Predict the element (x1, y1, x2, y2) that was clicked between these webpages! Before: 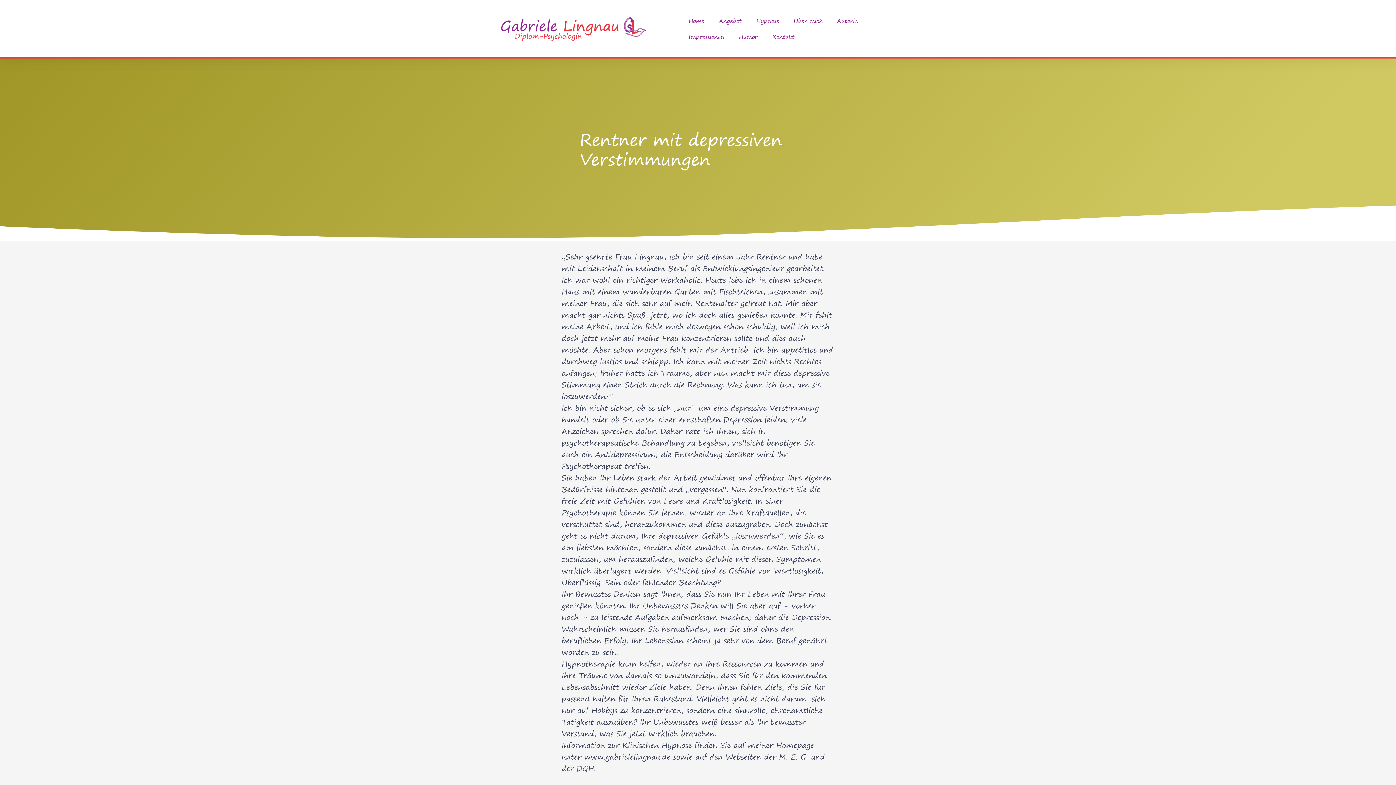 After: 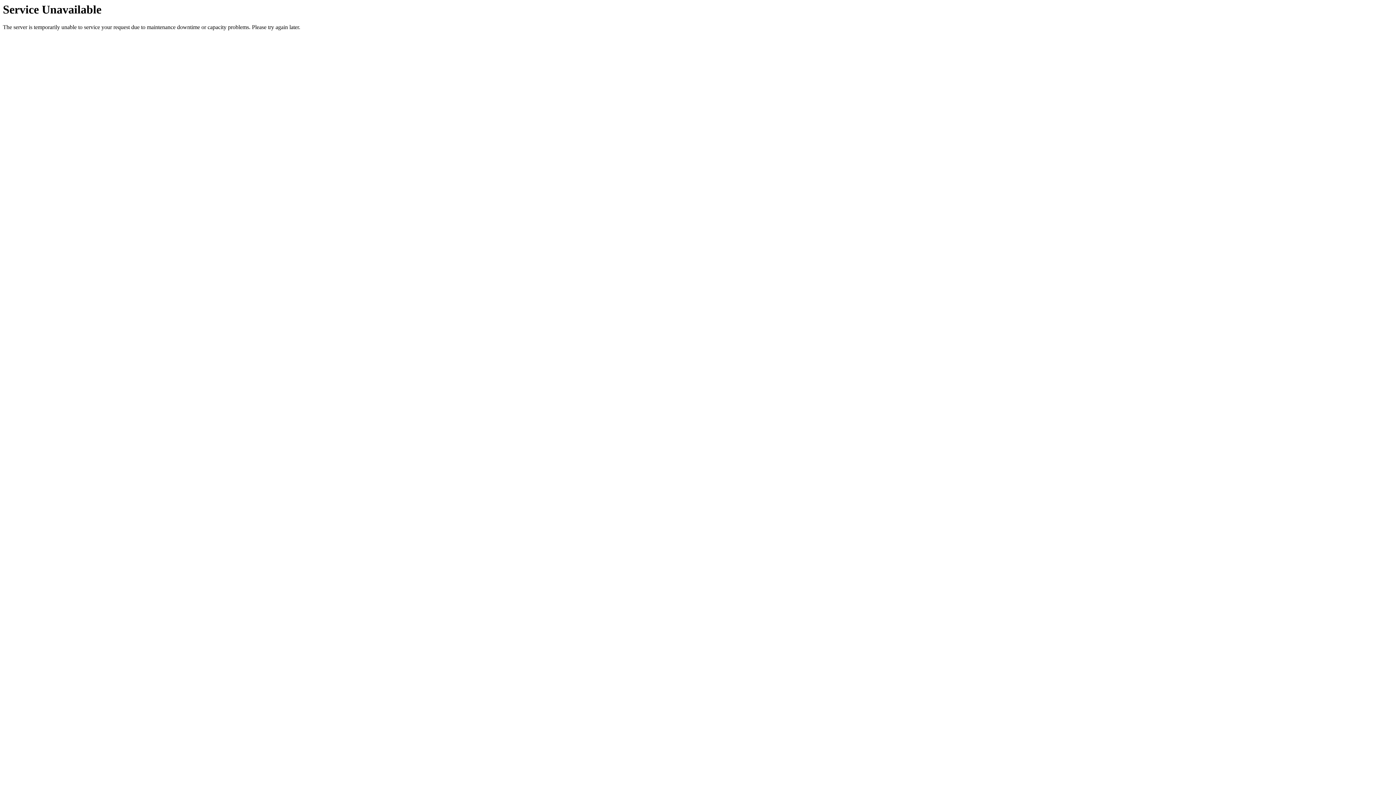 Action: bbox: (765, 28, 801, 44) label: Kontakt